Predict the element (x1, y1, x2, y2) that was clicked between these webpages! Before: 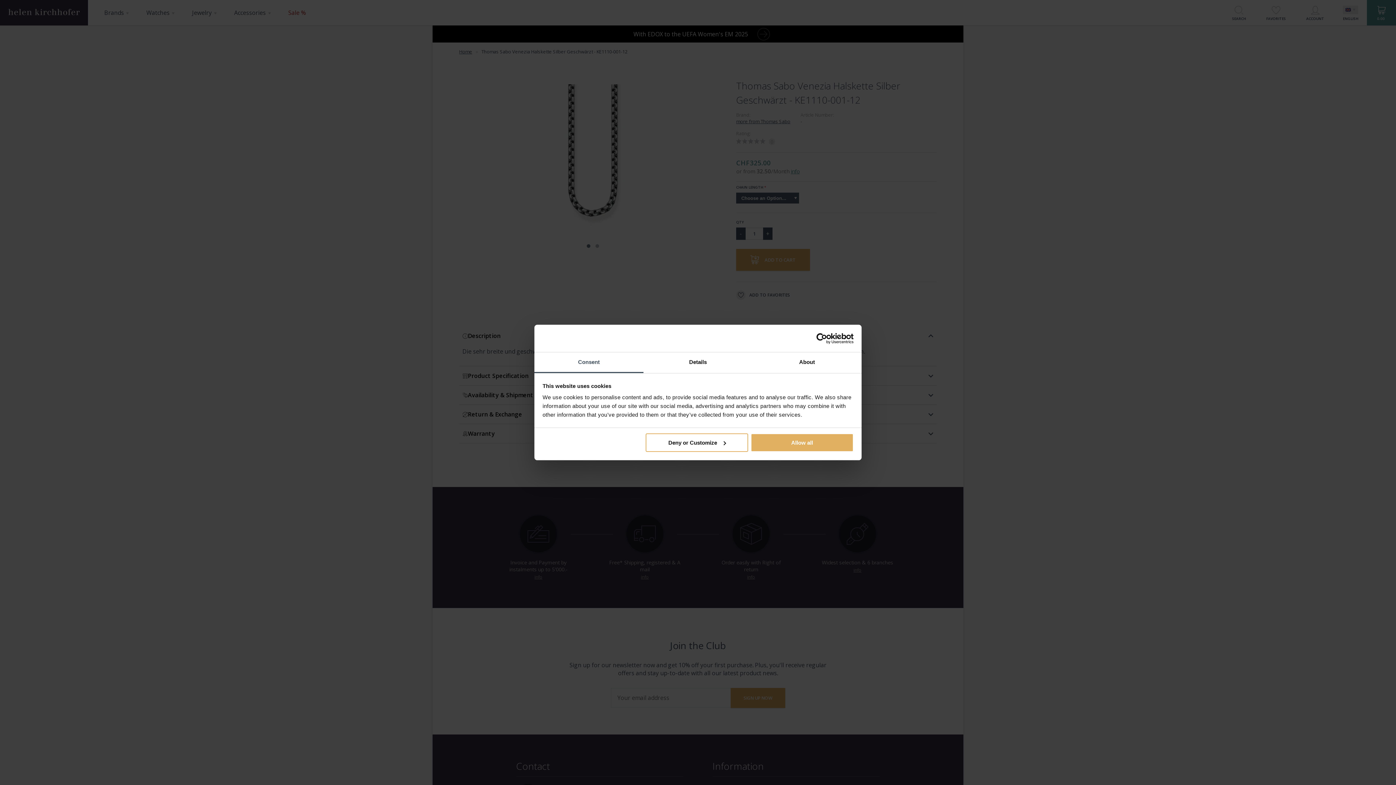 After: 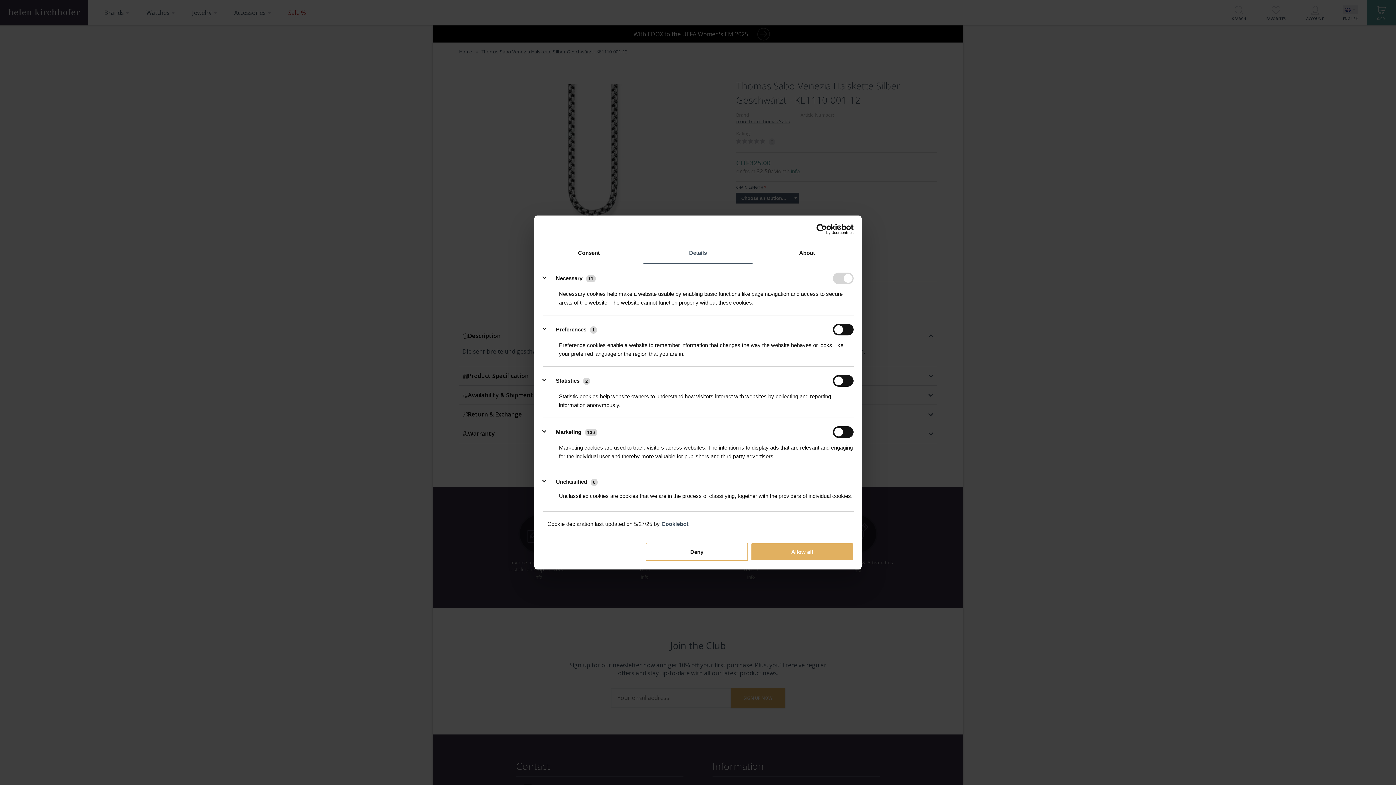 Action: label: Deny or Customize bbox: (645, 433, 748, 452)